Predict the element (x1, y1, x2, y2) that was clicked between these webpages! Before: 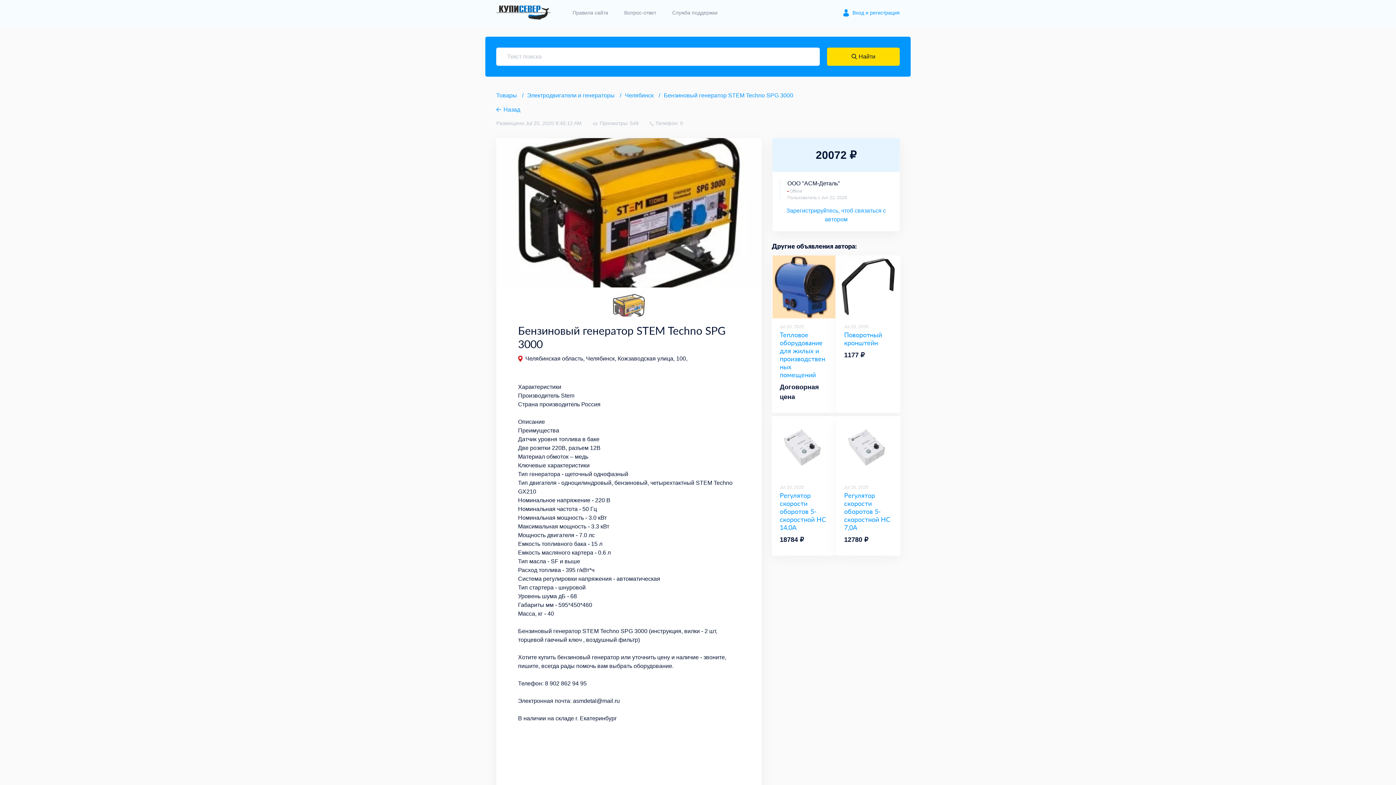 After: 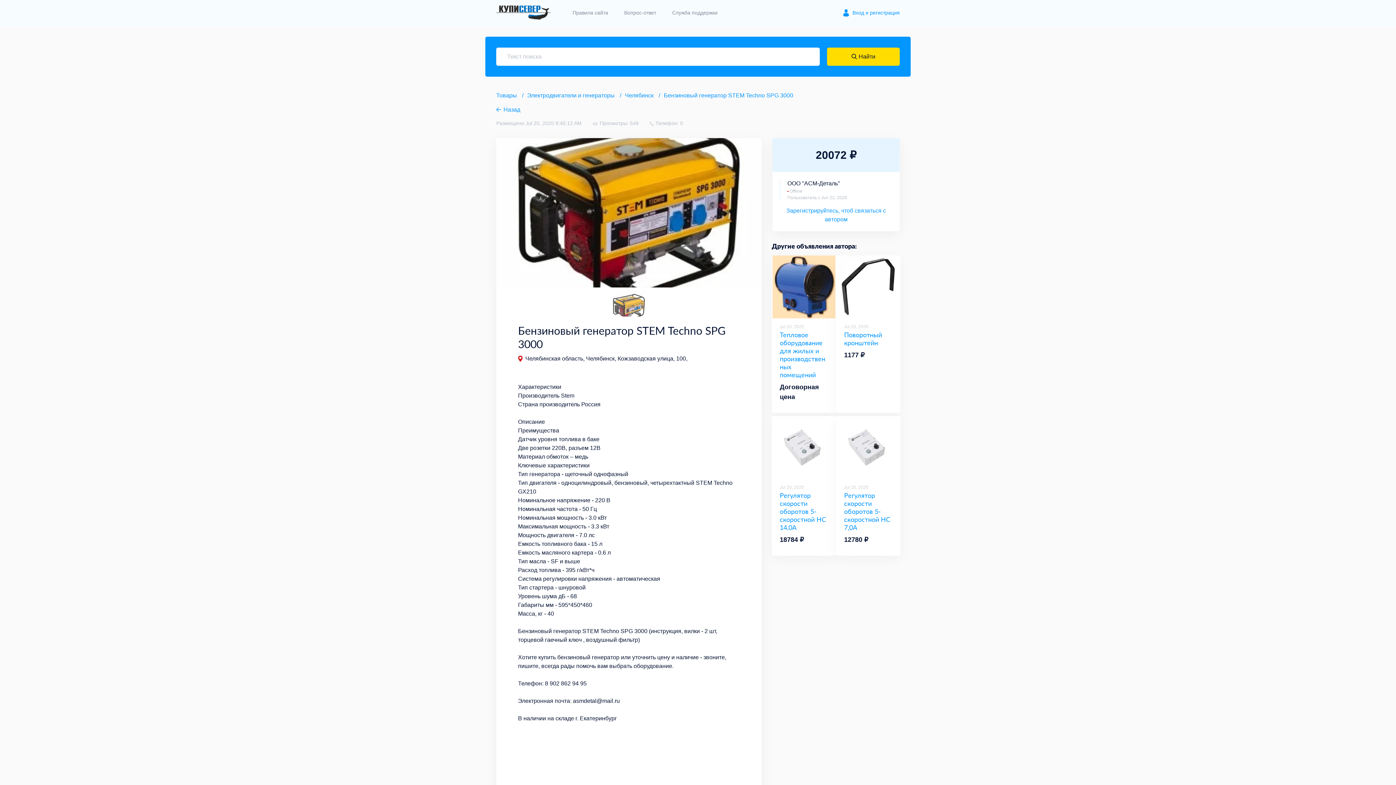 Action: bbox: (612, 291, 645, 316)